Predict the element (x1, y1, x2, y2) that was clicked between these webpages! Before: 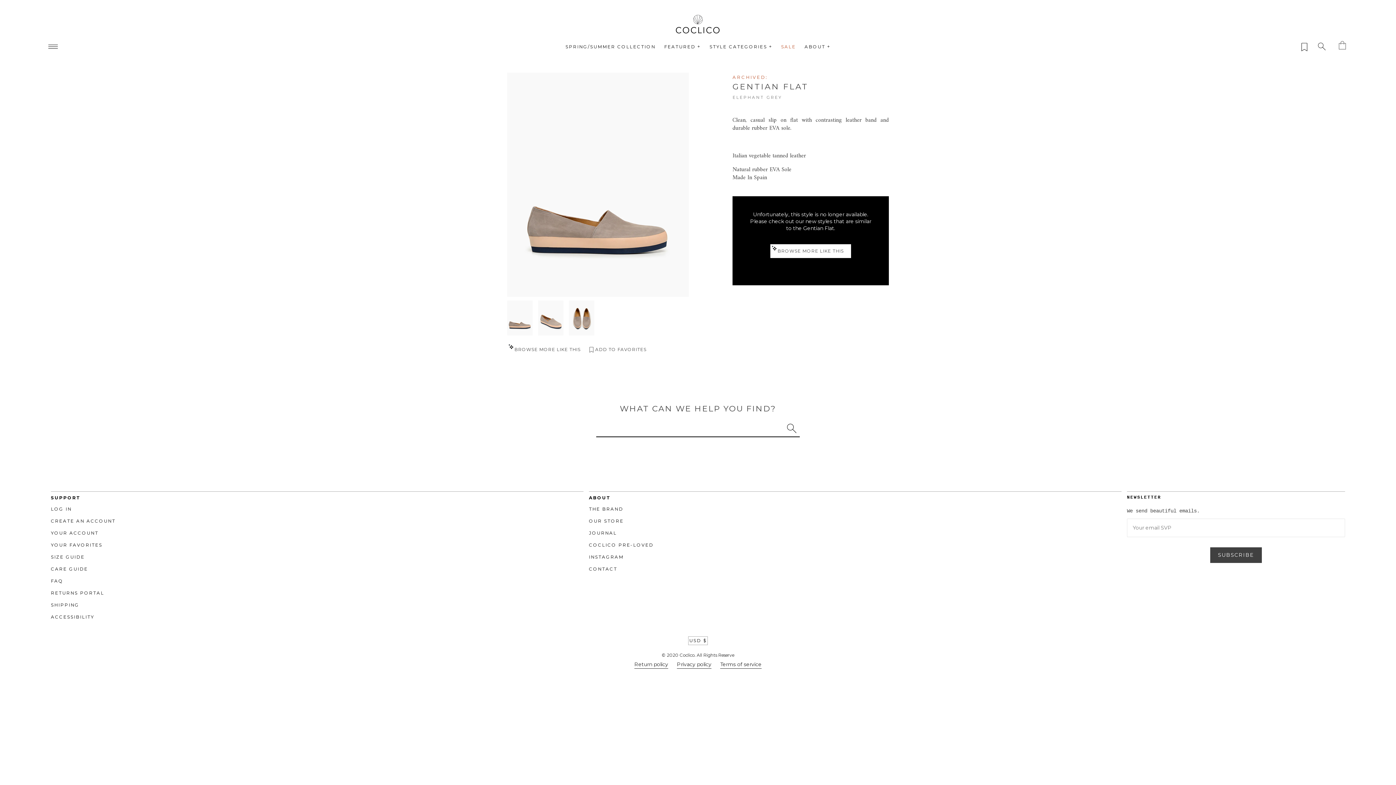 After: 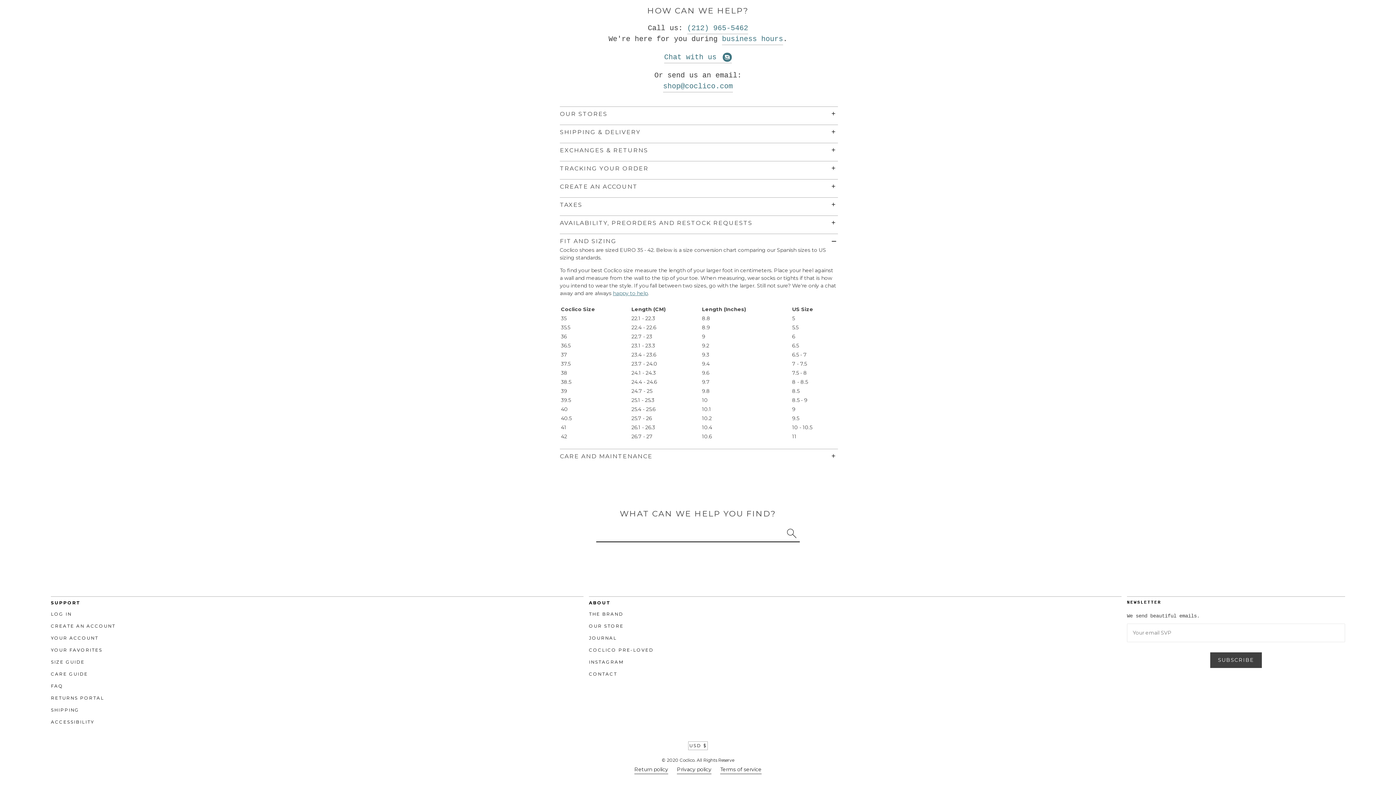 Action: label: SIZE GUIDE bbox: (50, 554, 84, 560)